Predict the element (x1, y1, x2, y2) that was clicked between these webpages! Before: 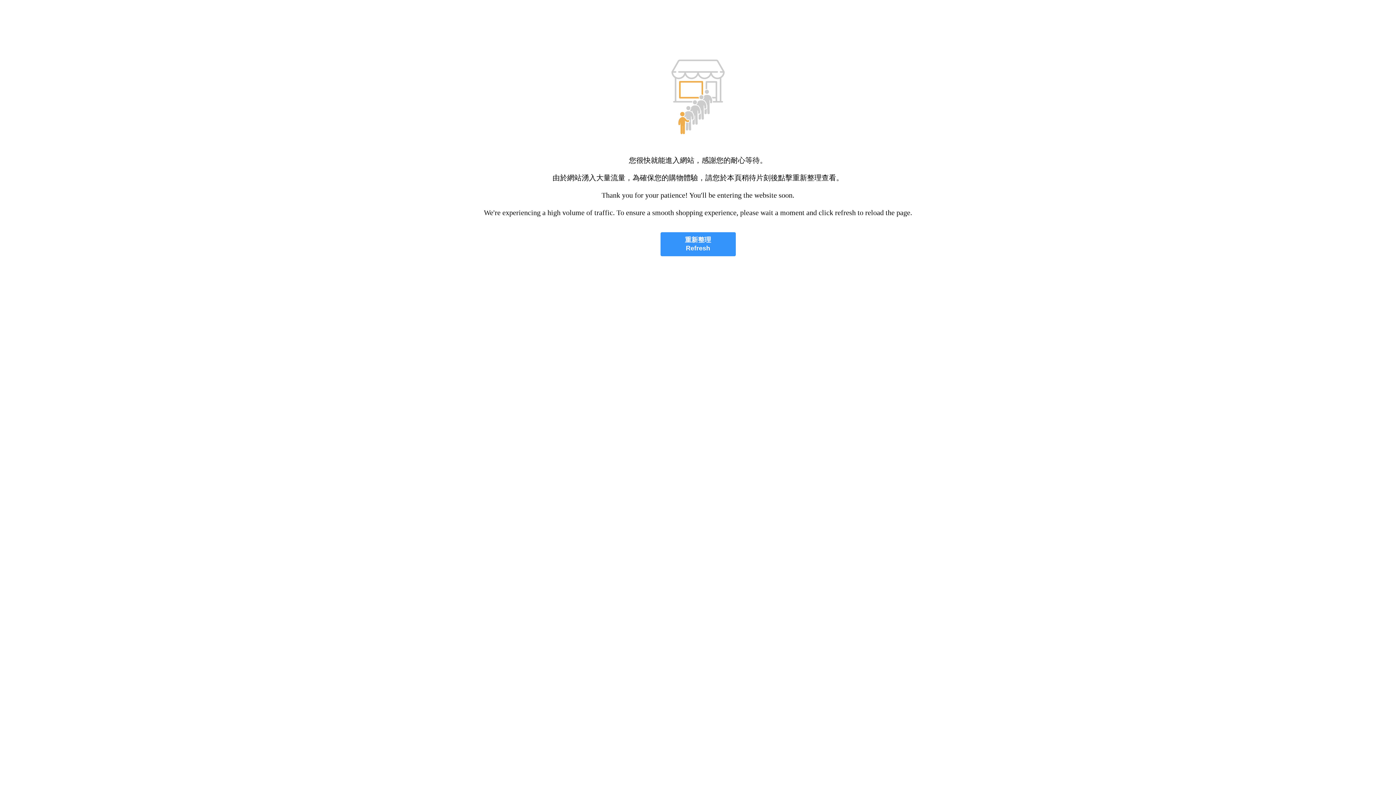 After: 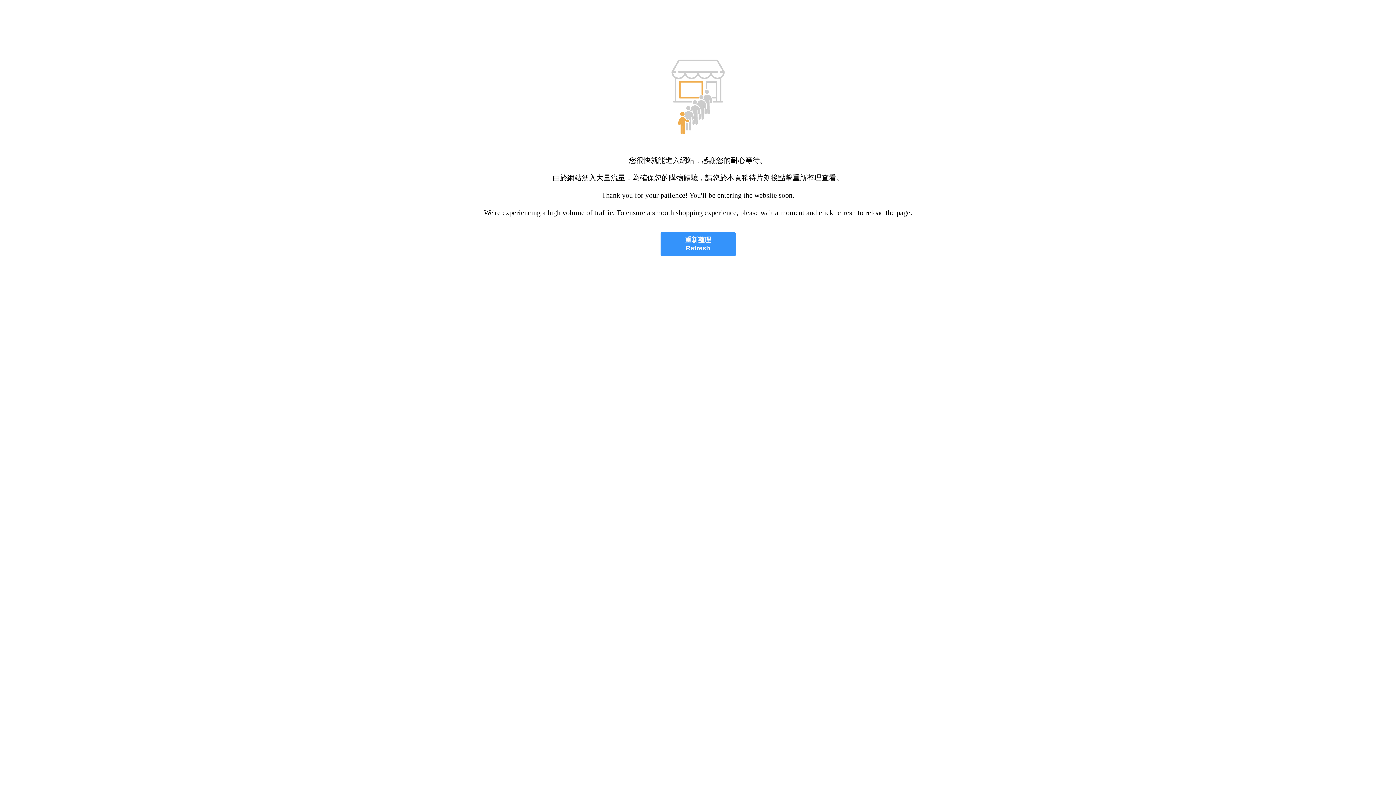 Action: bbox: (660, 232, 735, 256) label: 重新整理
Refresh